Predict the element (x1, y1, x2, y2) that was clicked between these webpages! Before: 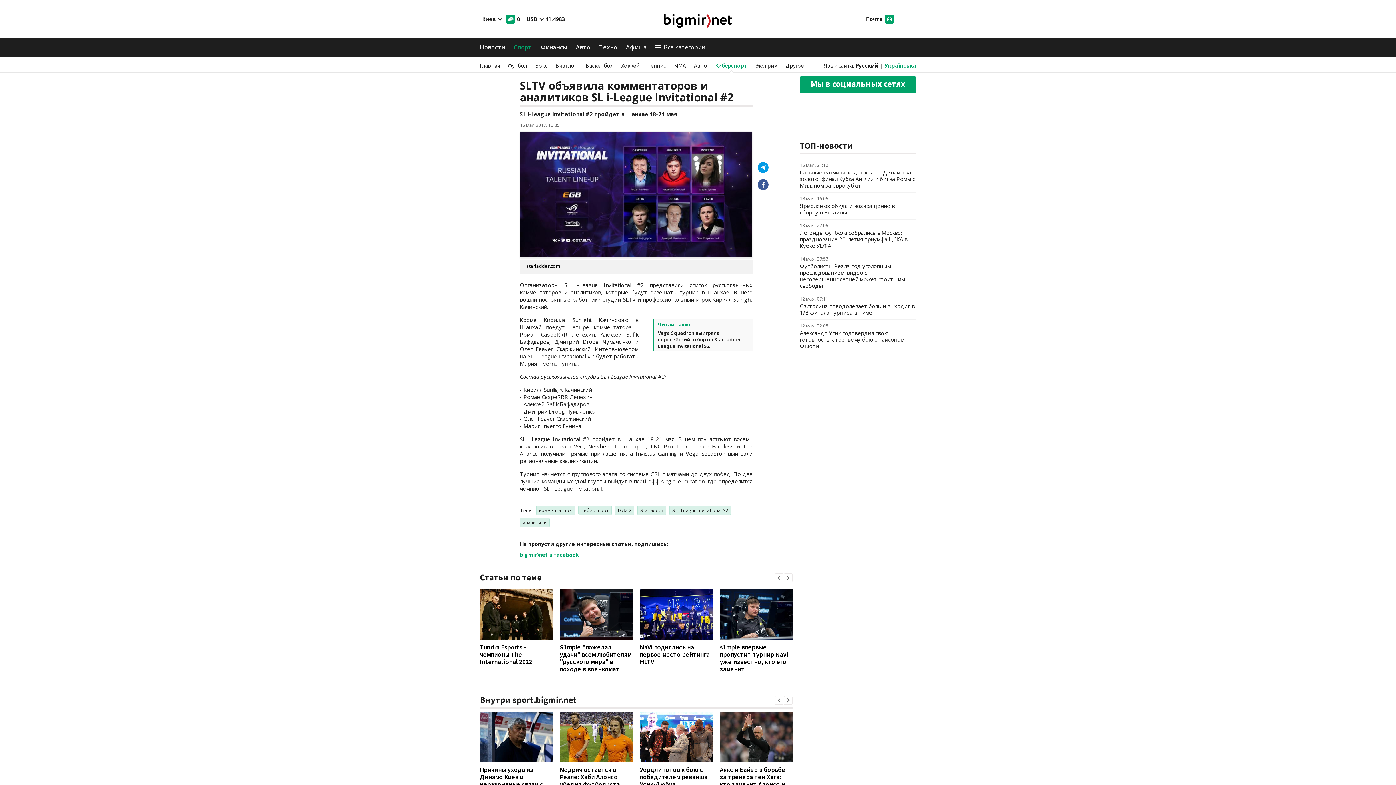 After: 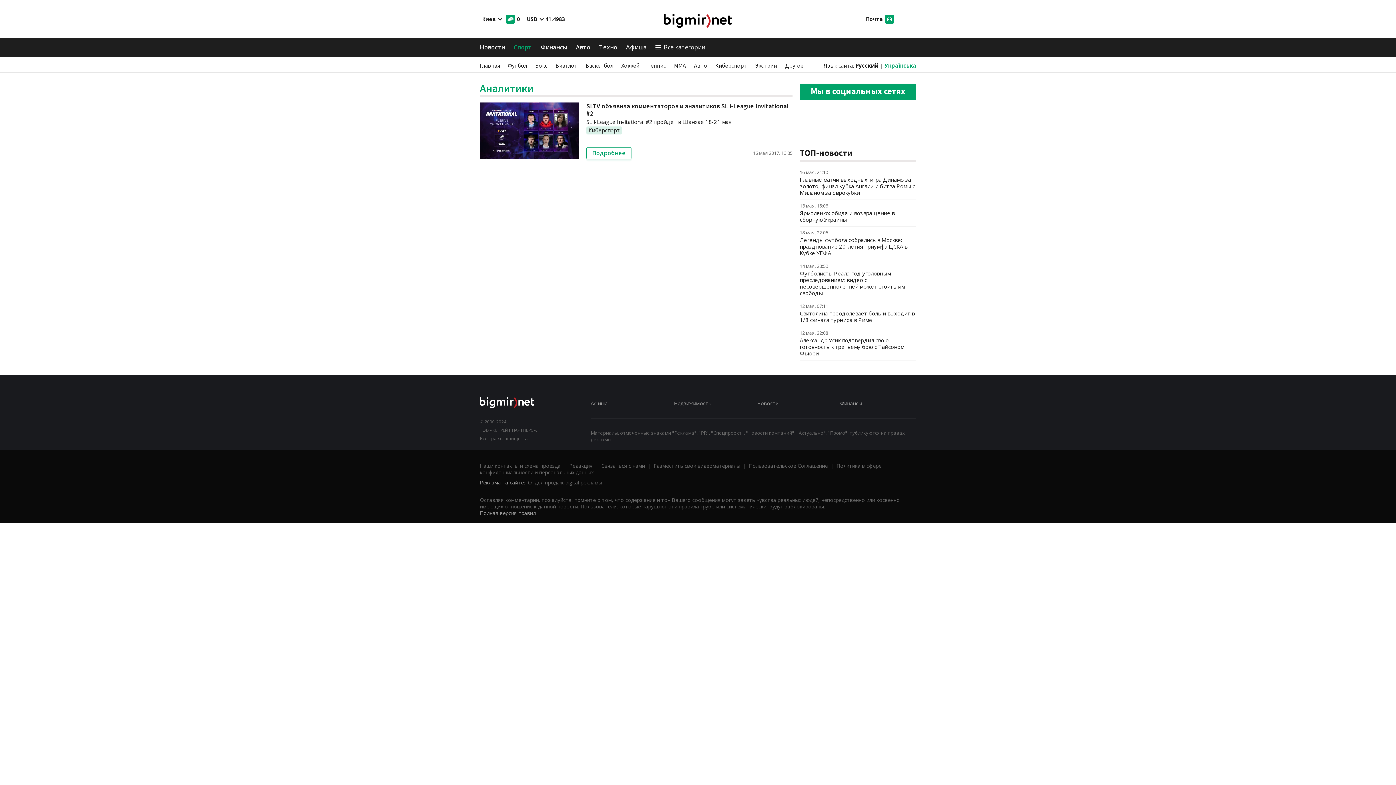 Action: bbox: (520, 518, 549, 527) label: аналитики